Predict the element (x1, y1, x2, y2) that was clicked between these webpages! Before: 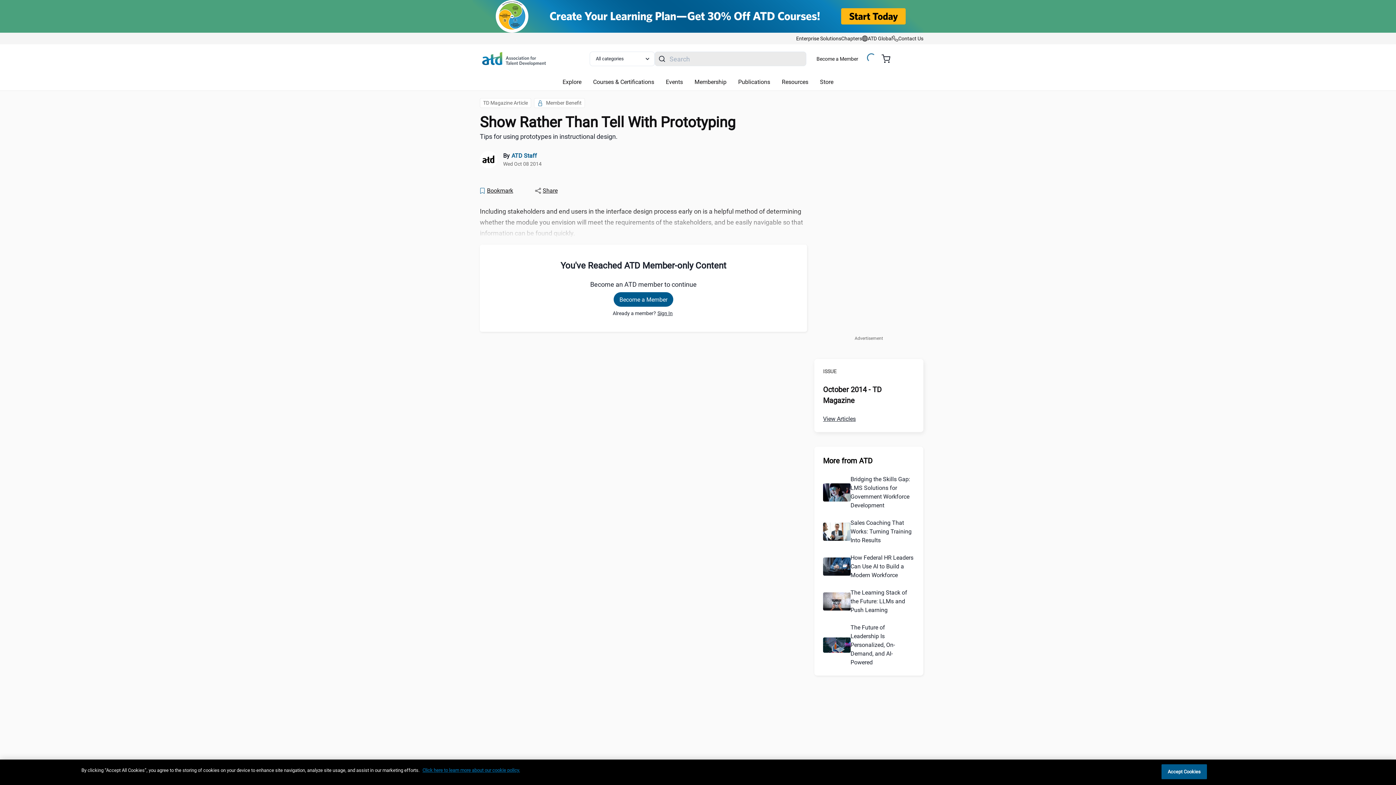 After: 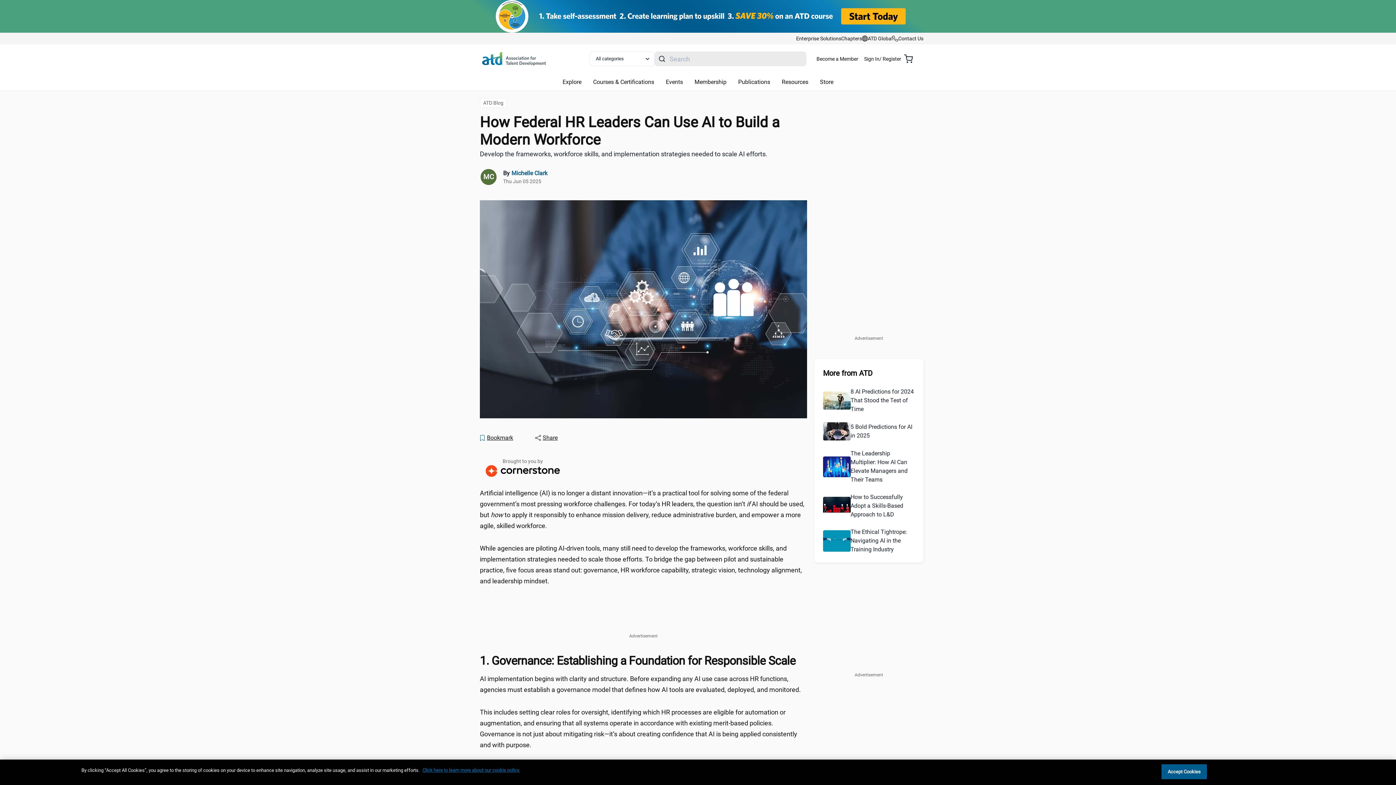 Action: bbox: (850, 554, 913, 578) label: How Federal HR Leaders Can Use AI to Build a Modern Workforce